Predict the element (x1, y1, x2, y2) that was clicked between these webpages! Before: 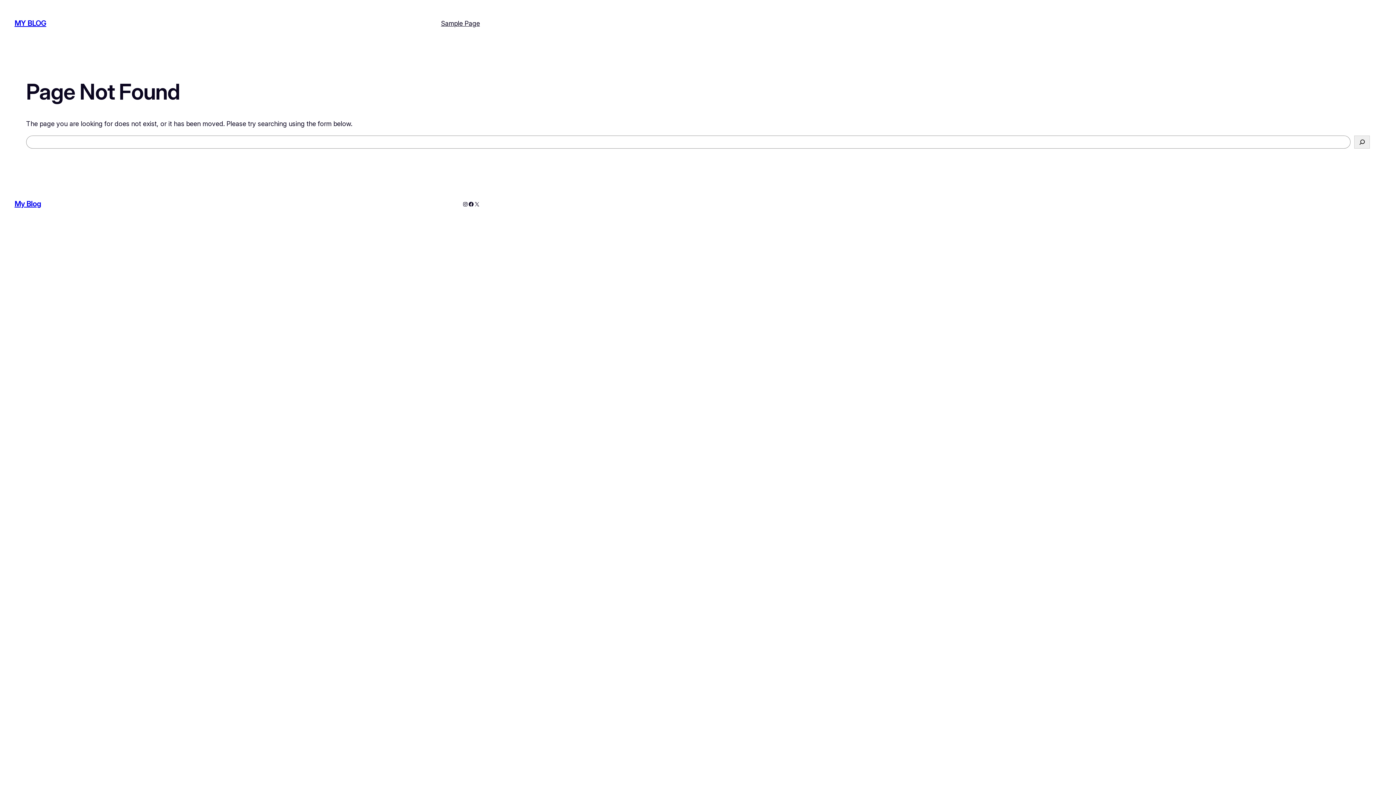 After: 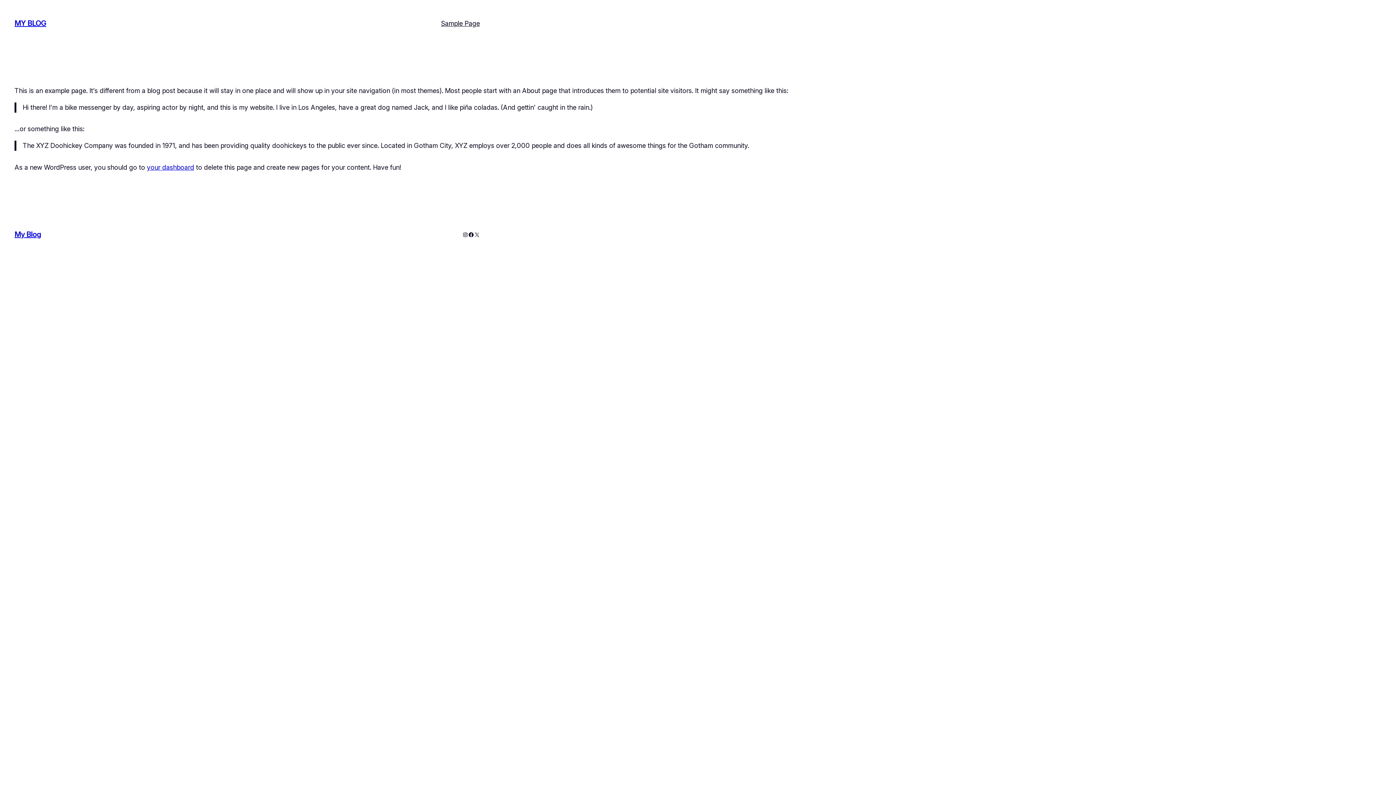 Action: label: Sample Page bbox: (441, 18, 480, 28)